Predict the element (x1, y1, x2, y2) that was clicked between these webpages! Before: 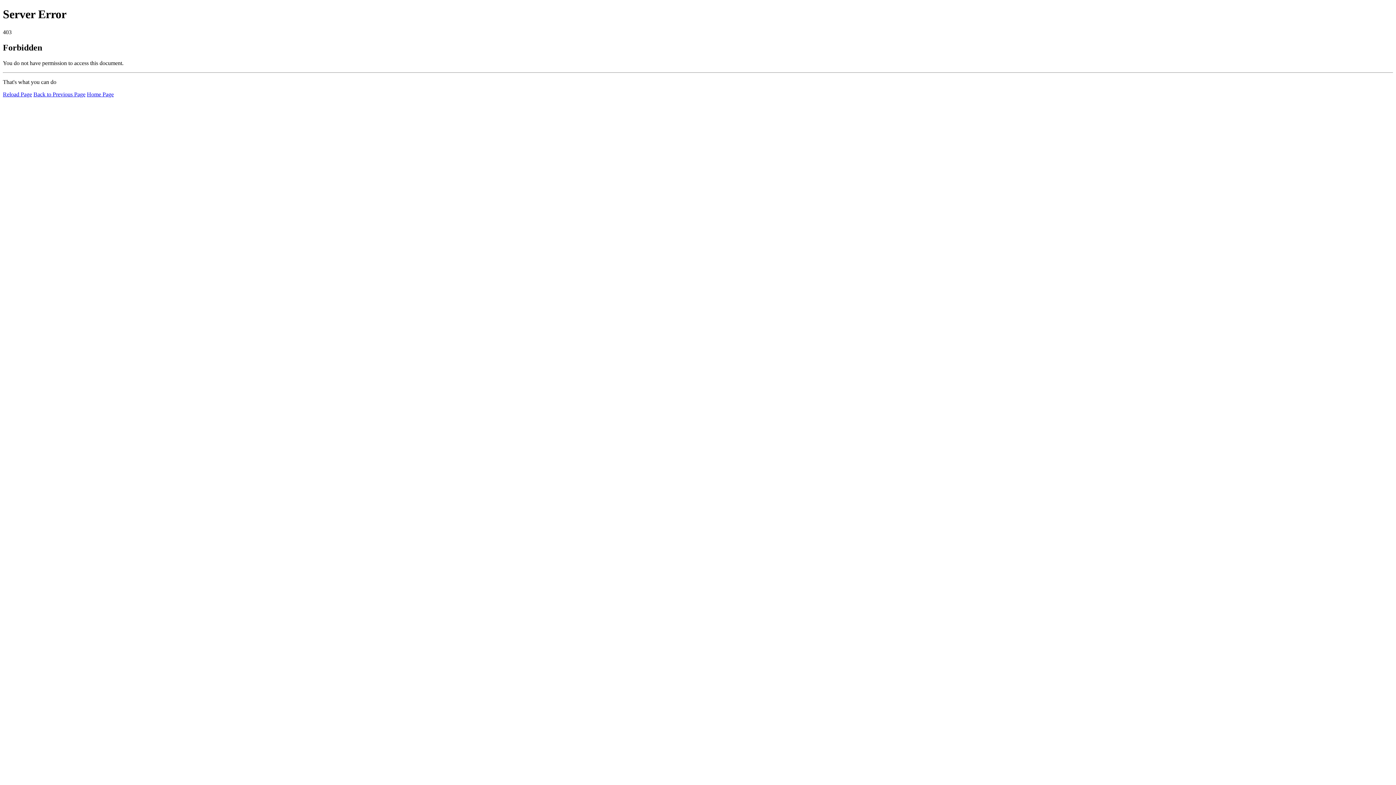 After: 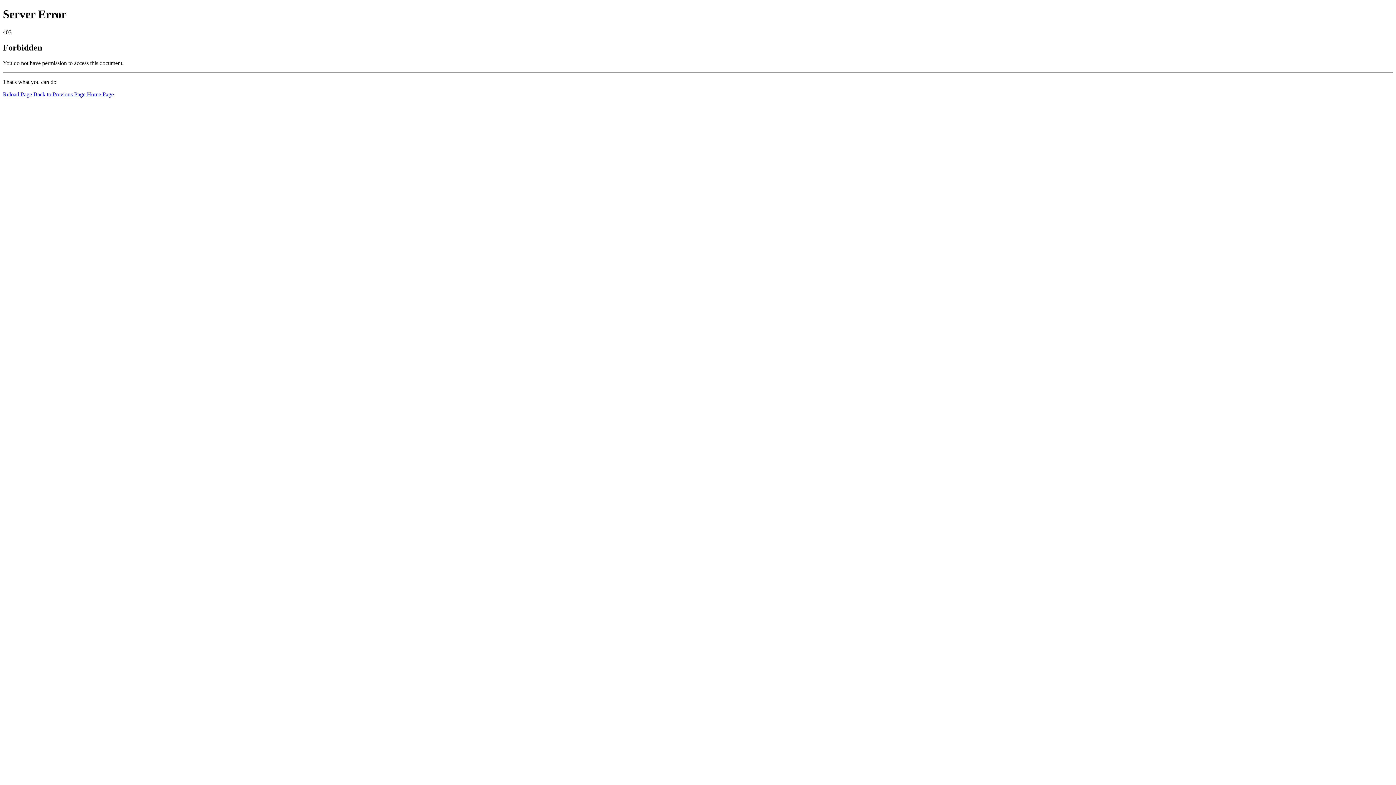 Action: label: Reload Page bbox: (2, 91, 32, 97)